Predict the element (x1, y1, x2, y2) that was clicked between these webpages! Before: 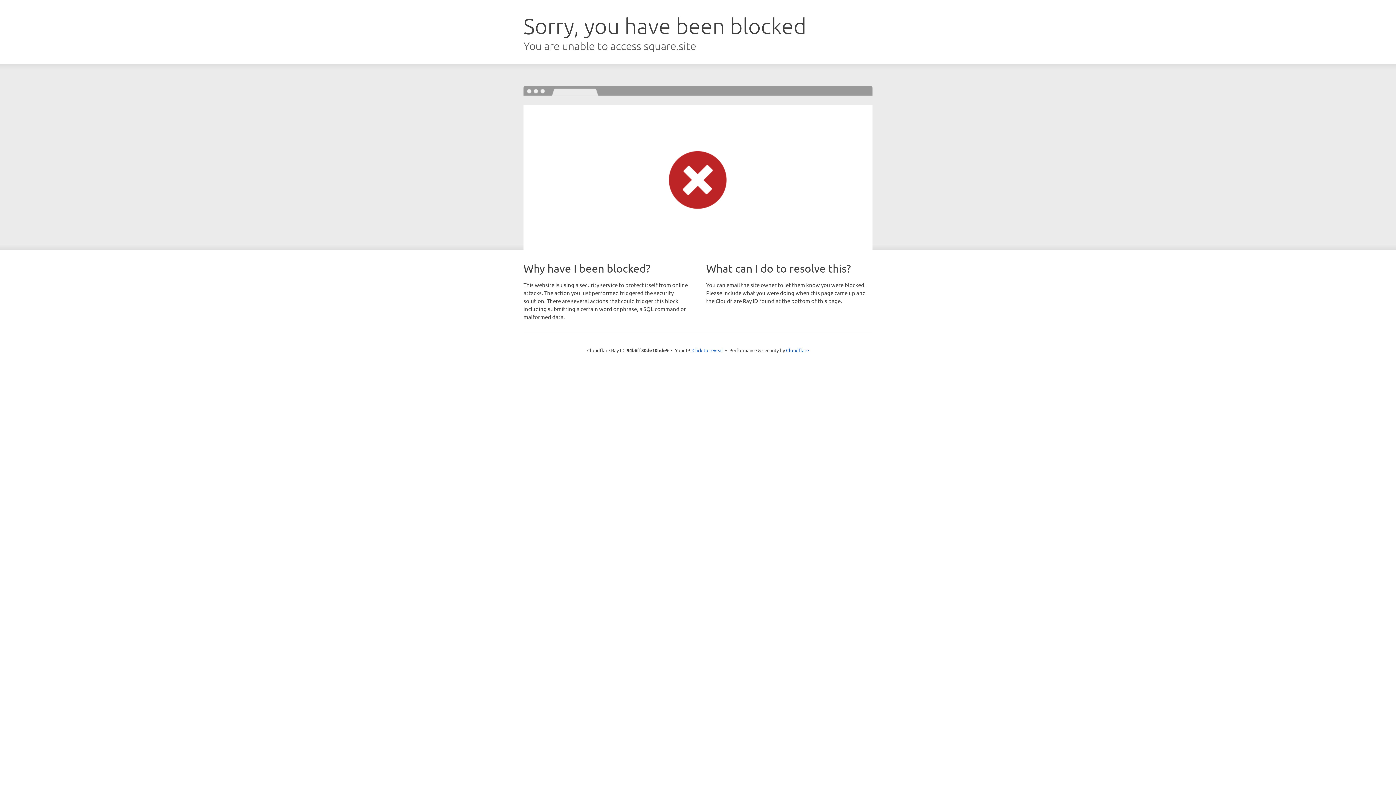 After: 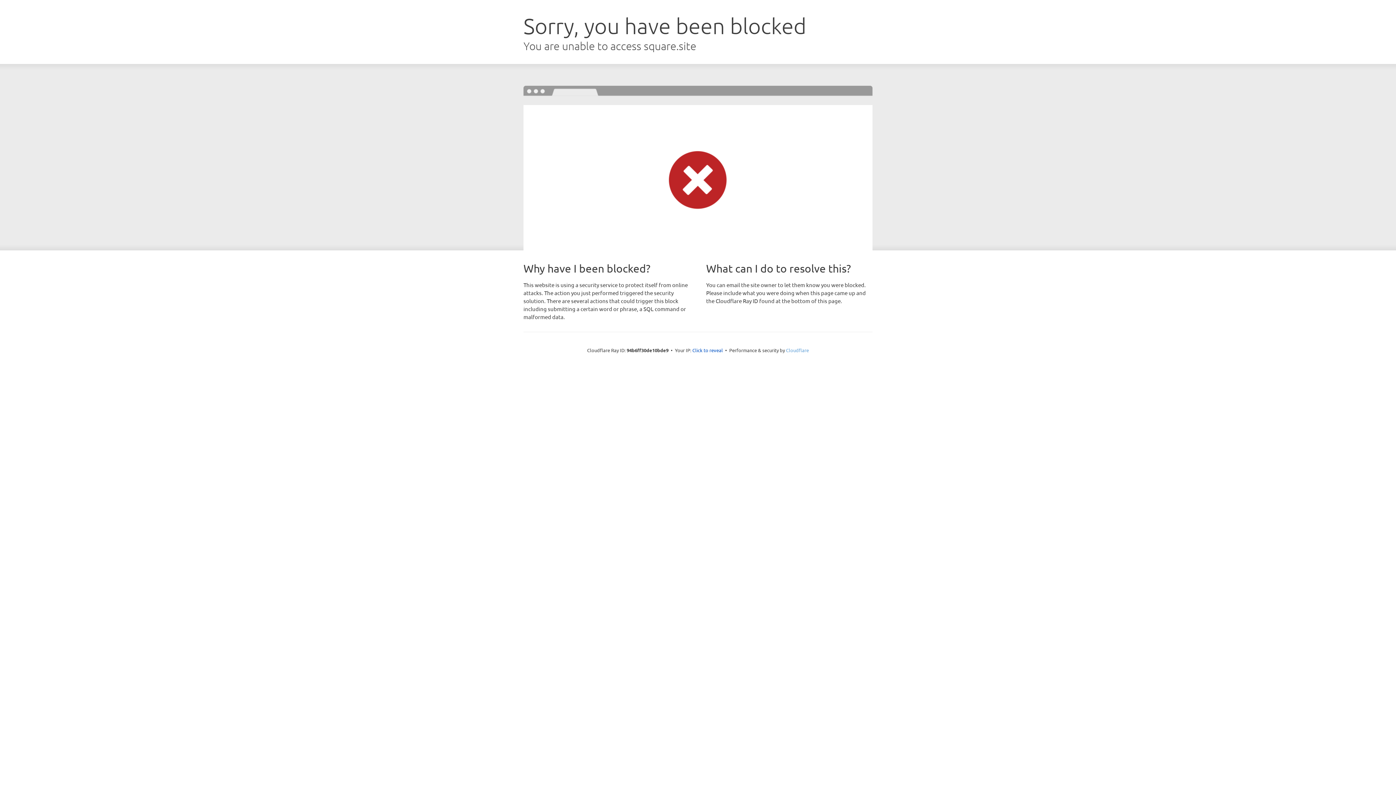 Action: bbox: (786, 347, 809, 353) label: Cloudflare